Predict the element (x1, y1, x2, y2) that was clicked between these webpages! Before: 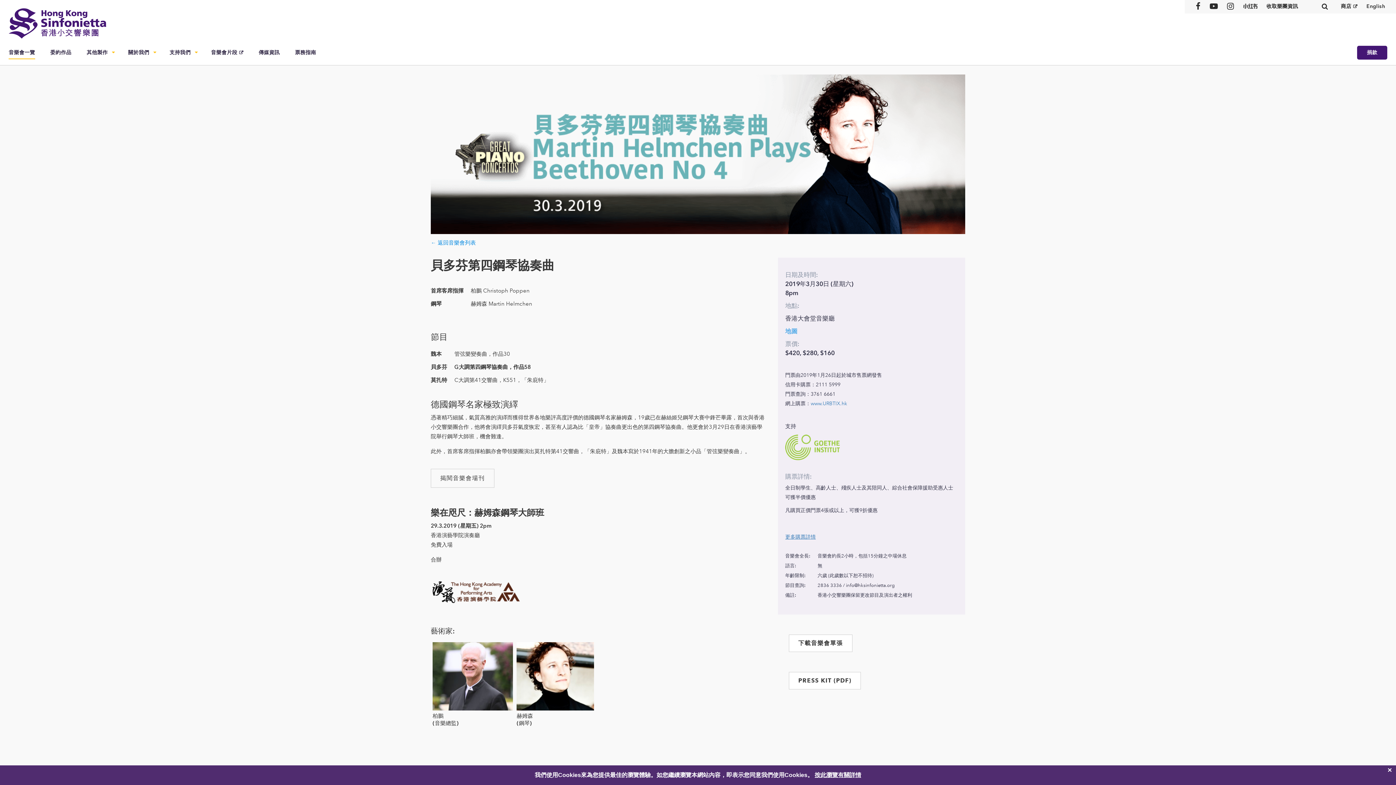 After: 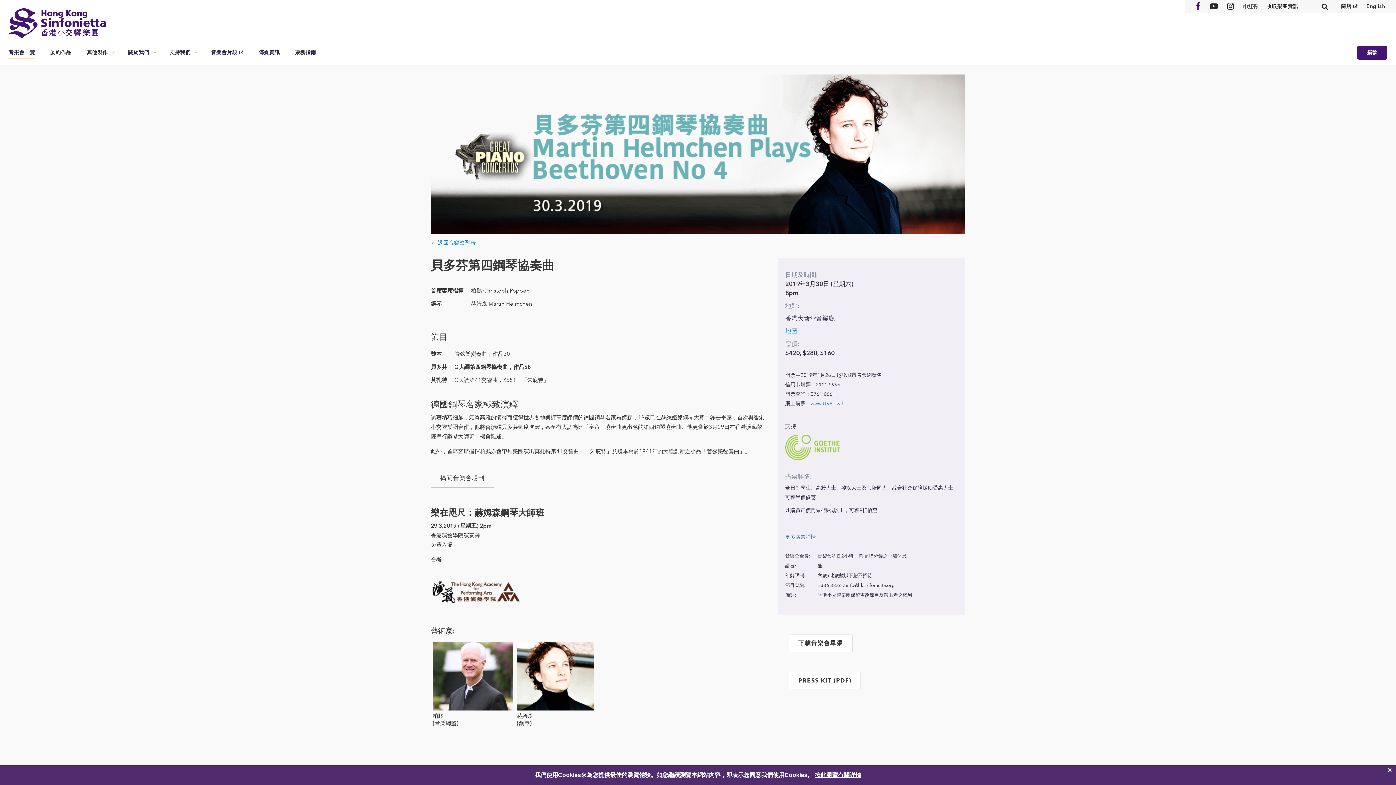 Action: bbox: (1196, 1, 1201, 11)